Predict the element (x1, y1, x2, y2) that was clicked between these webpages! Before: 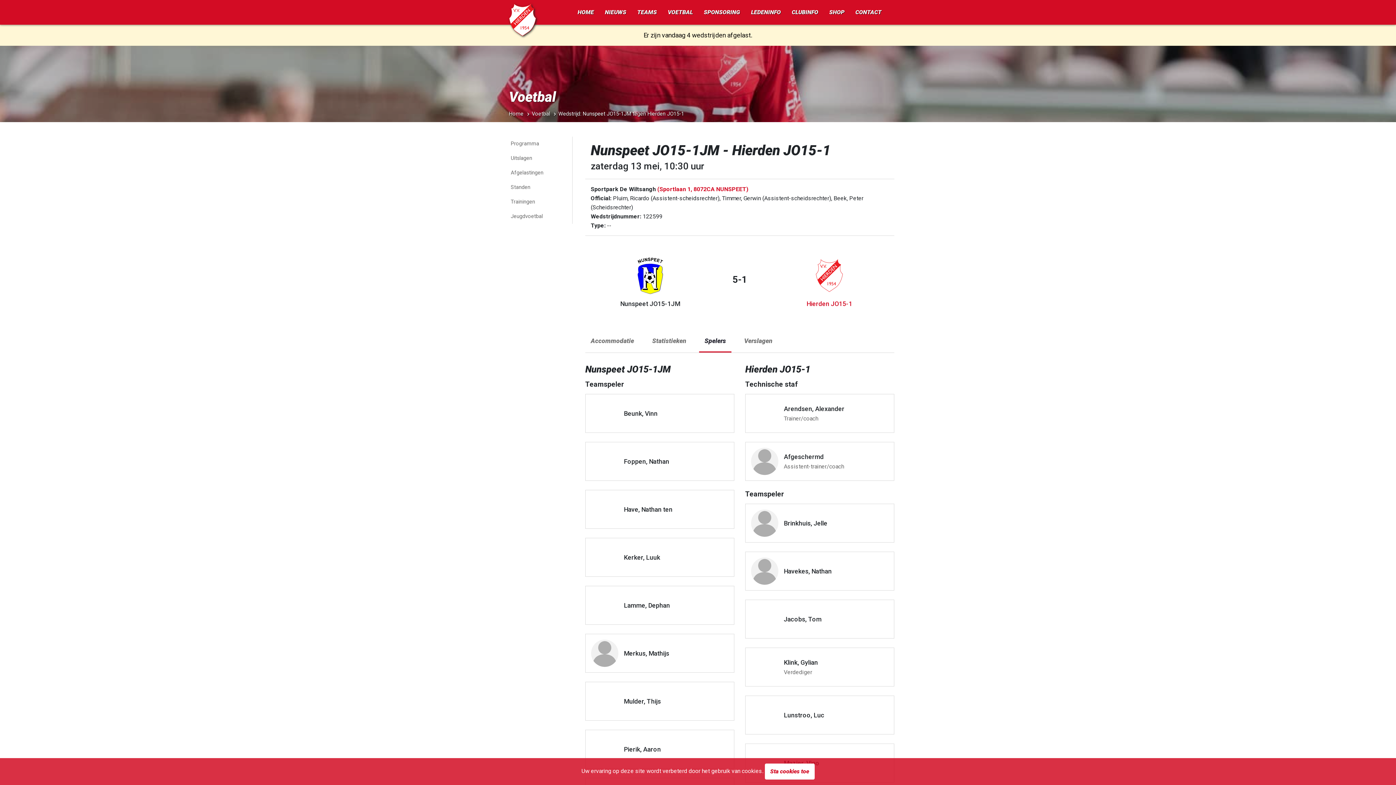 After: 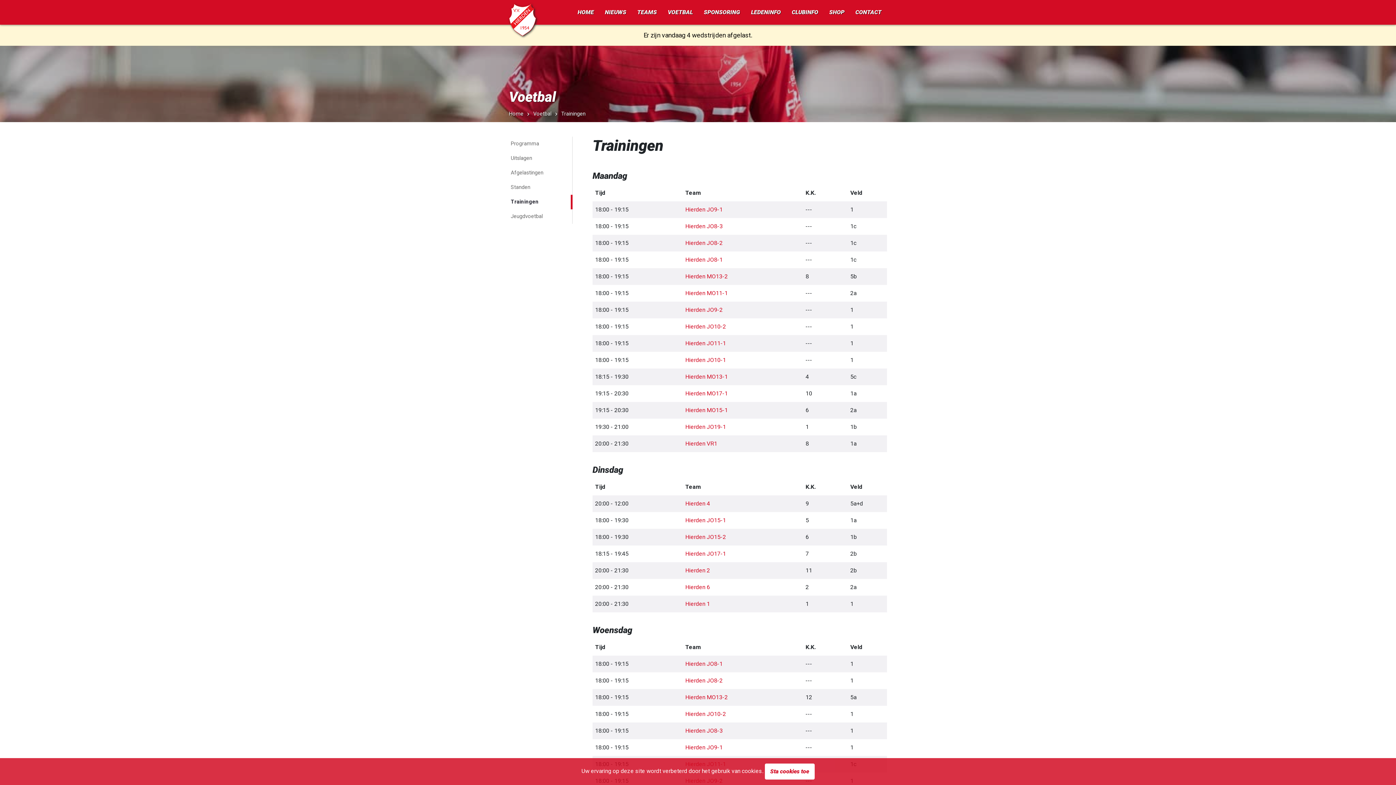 Action: bbox: (510, 194, 572, 209) label: Trainingen